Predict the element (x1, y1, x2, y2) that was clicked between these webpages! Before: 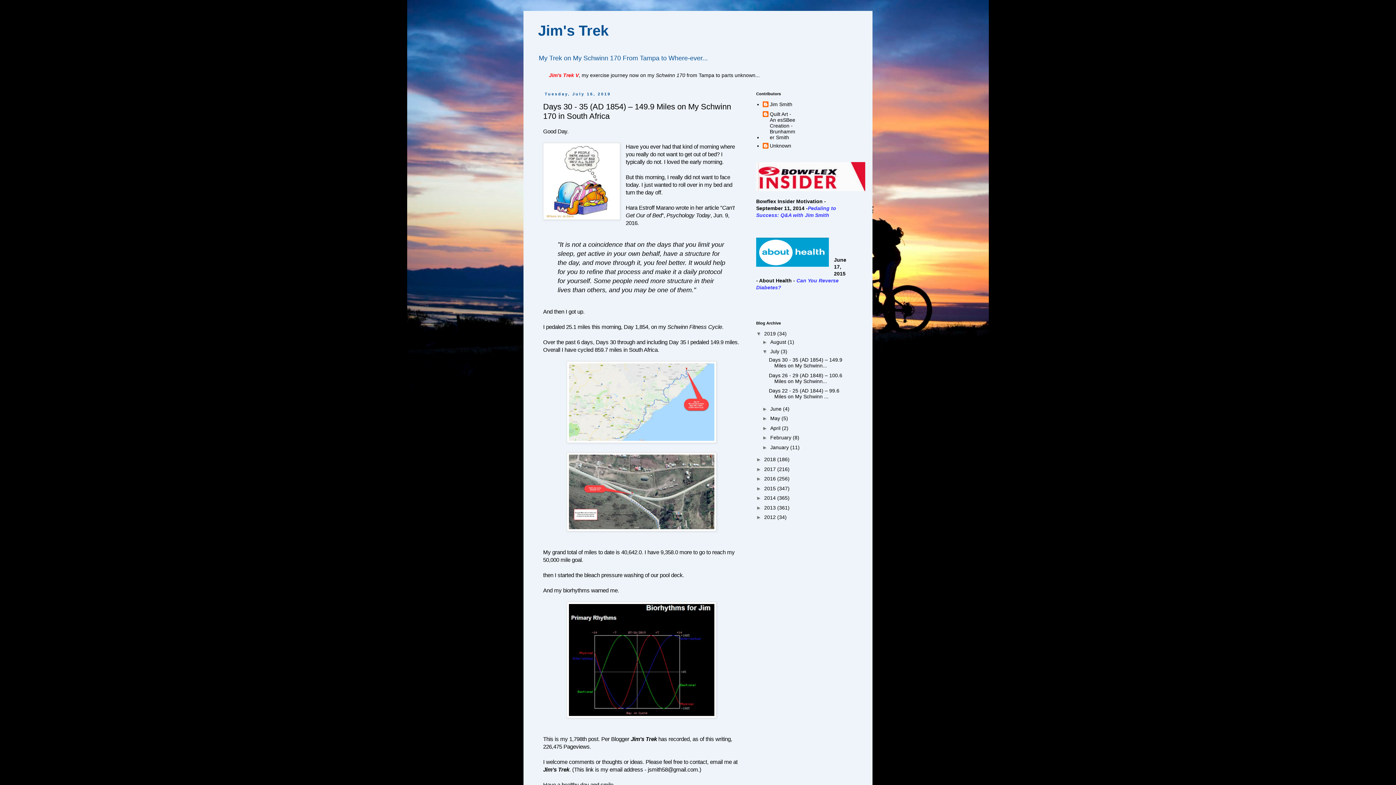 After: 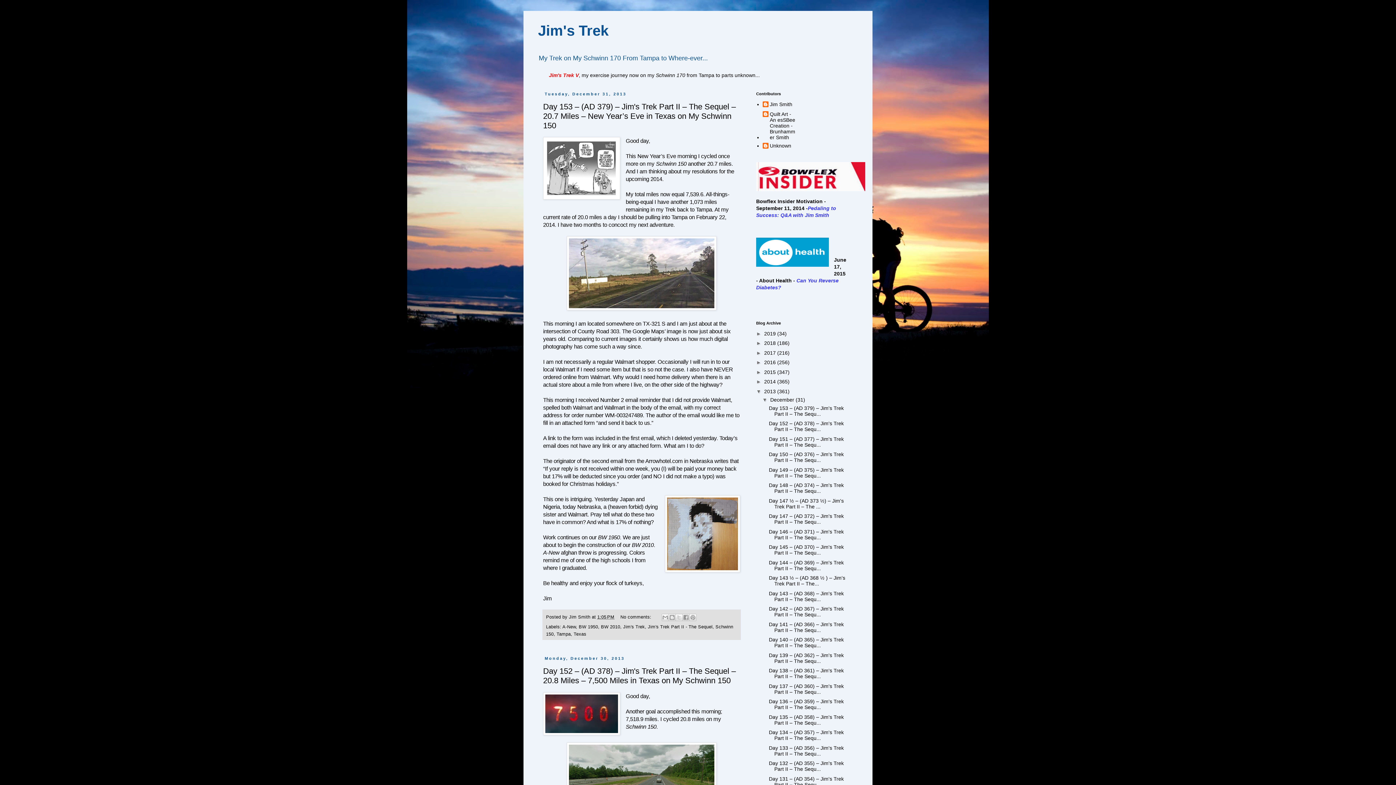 Action: bbox: (764, 504, 777, 510) label: 2013 